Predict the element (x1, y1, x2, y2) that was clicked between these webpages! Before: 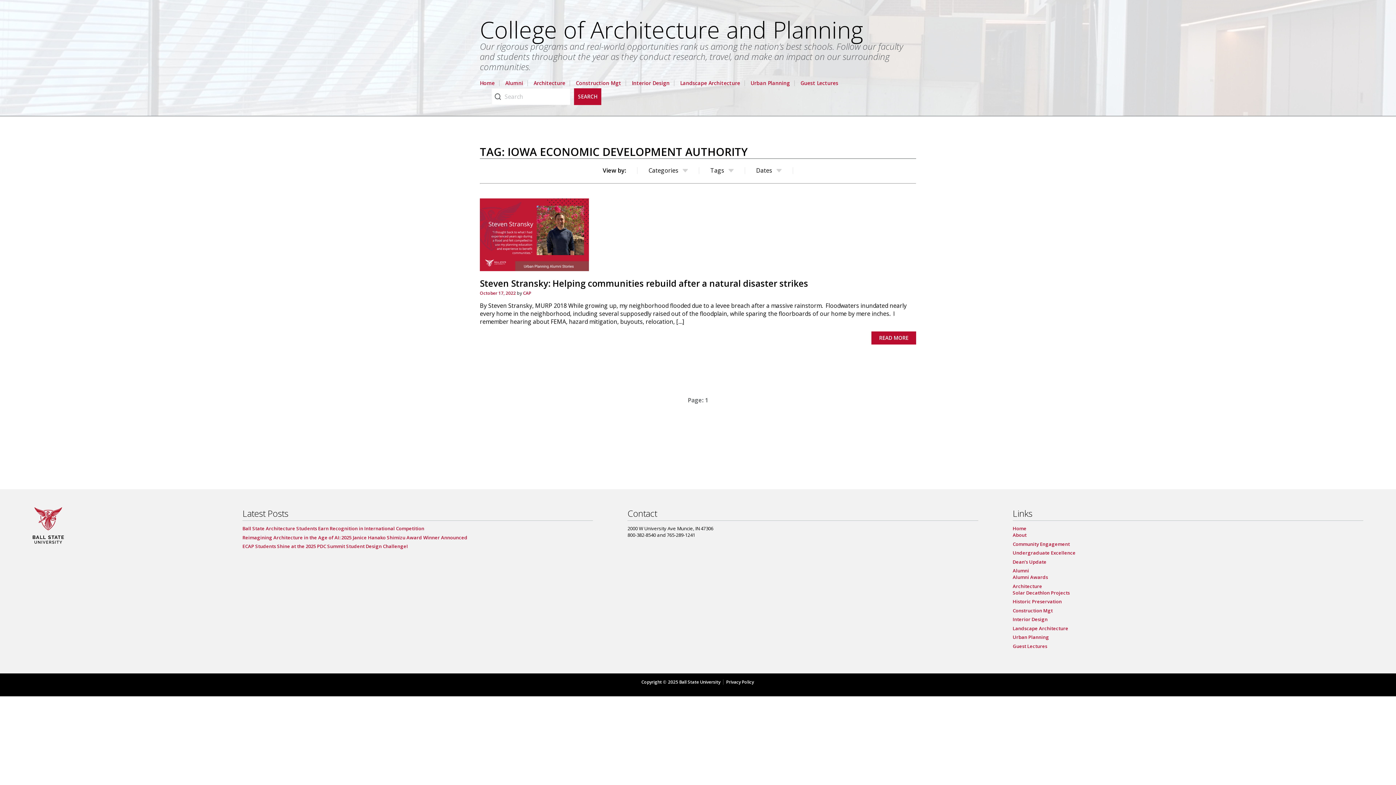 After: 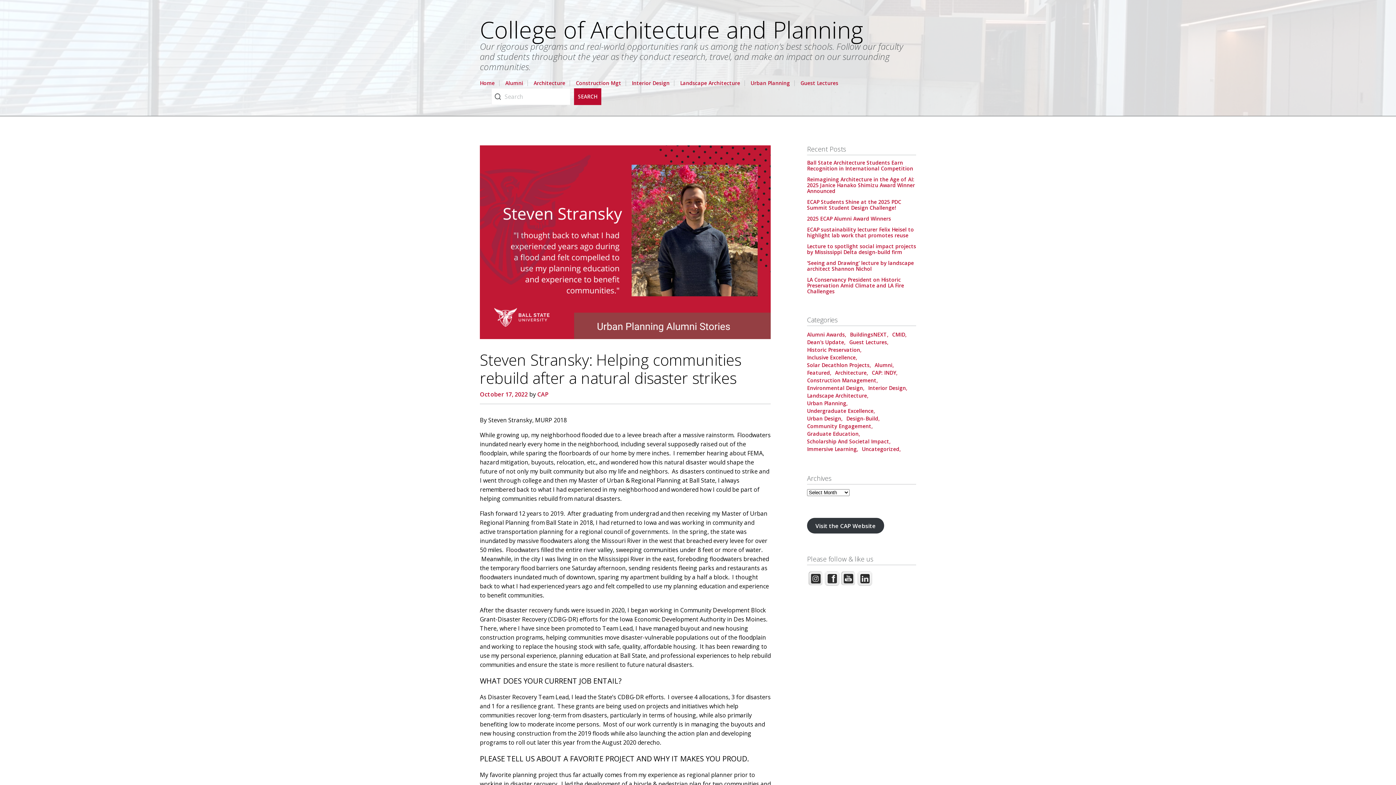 Action: bbox: (871, 331, 916, 344) label: READ MORE